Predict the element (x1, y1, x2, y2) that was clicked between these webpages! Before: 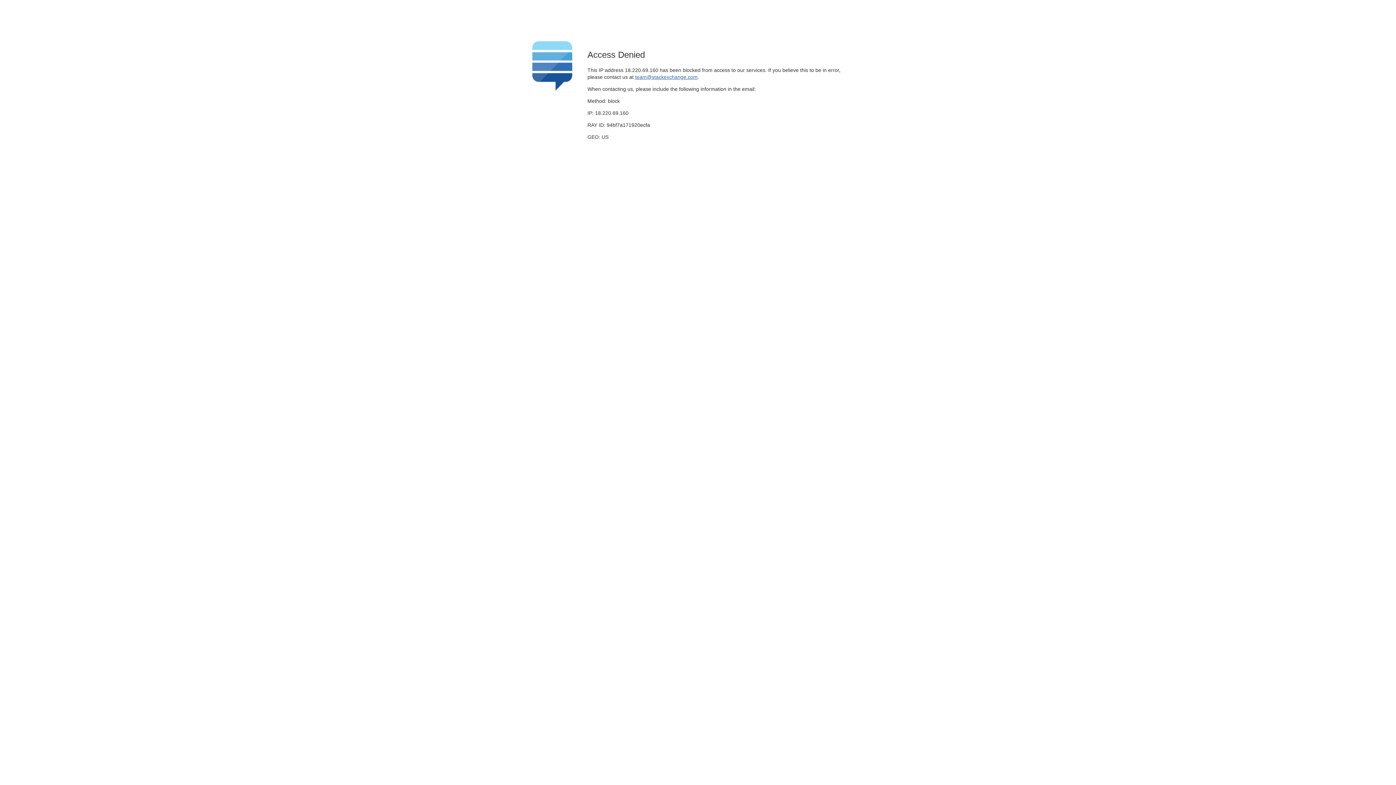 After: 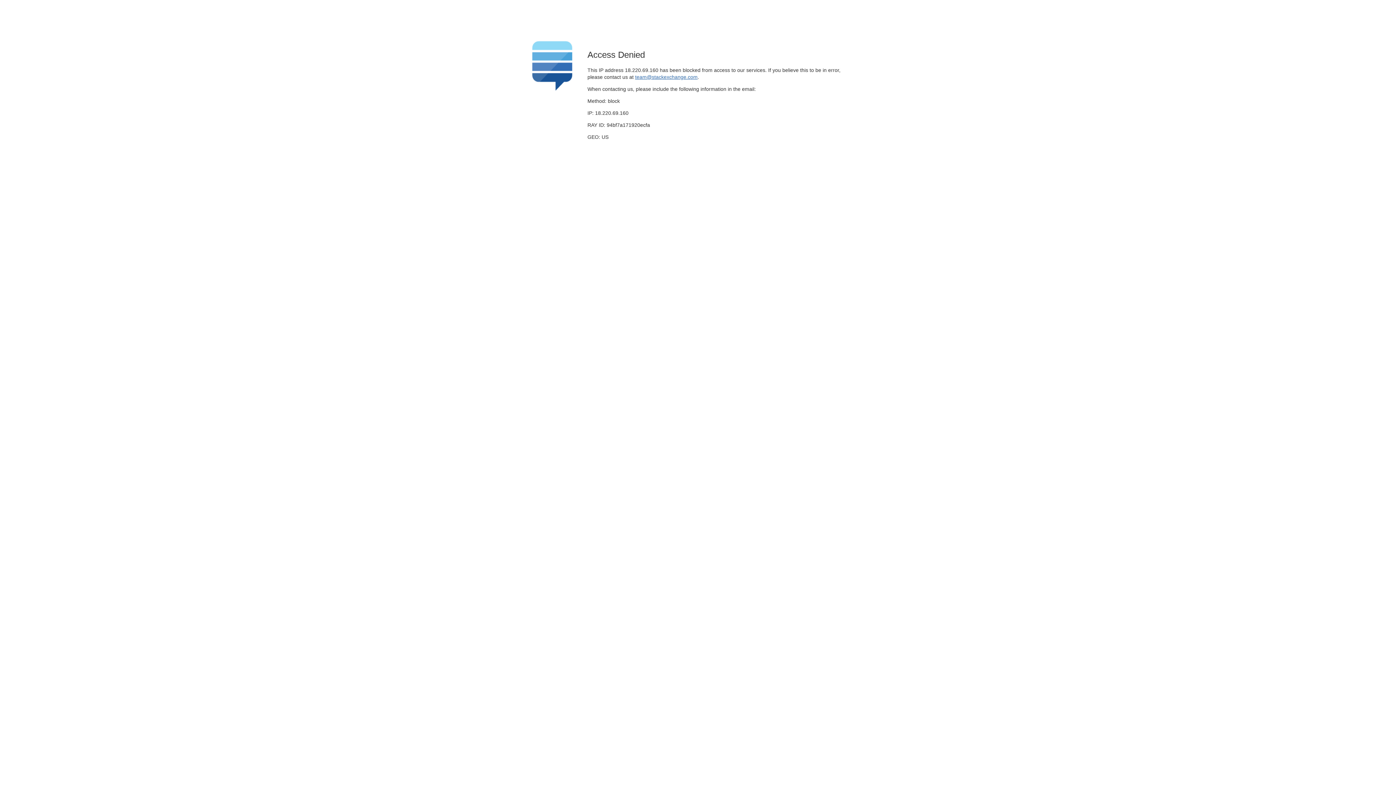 Action: label: team@stackexchange.com bbox: (635, 74, 697, 79)